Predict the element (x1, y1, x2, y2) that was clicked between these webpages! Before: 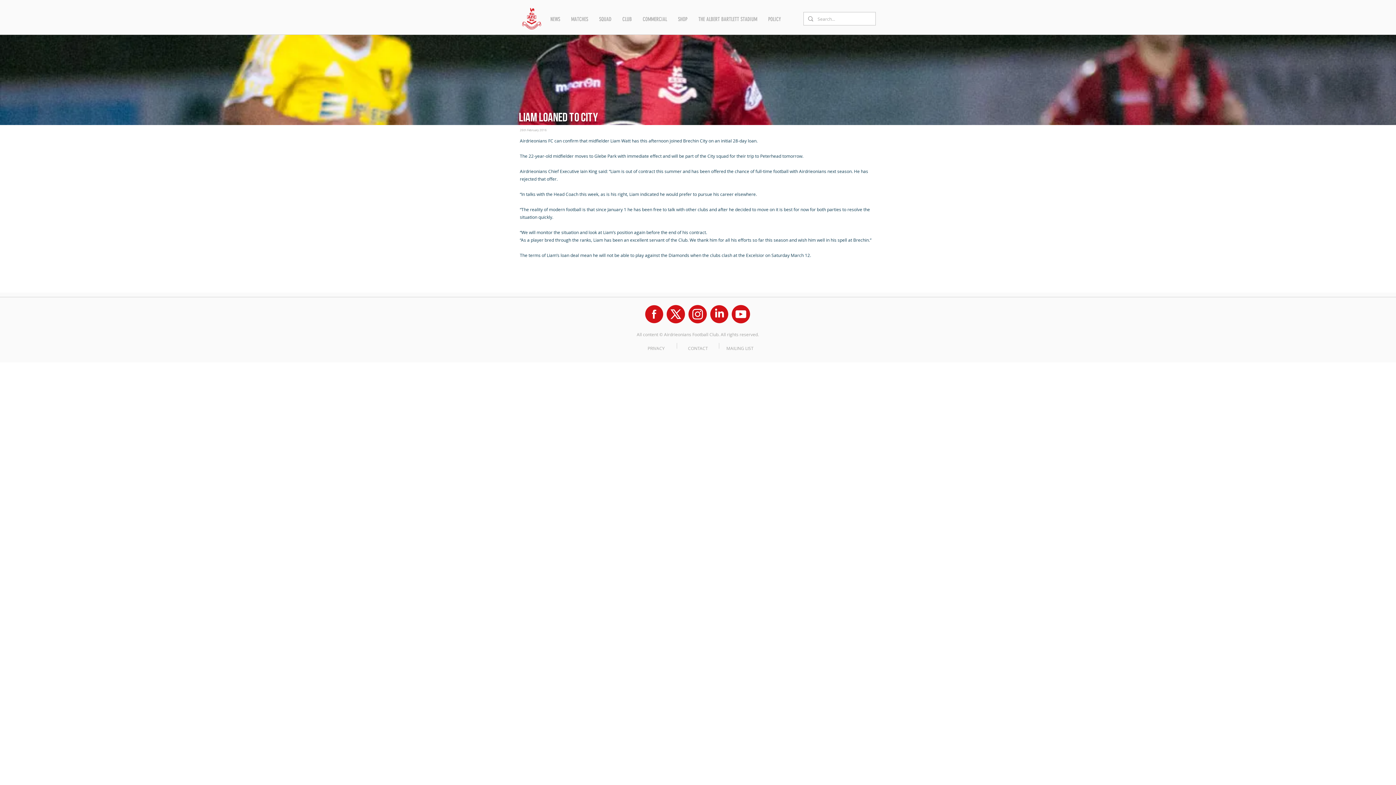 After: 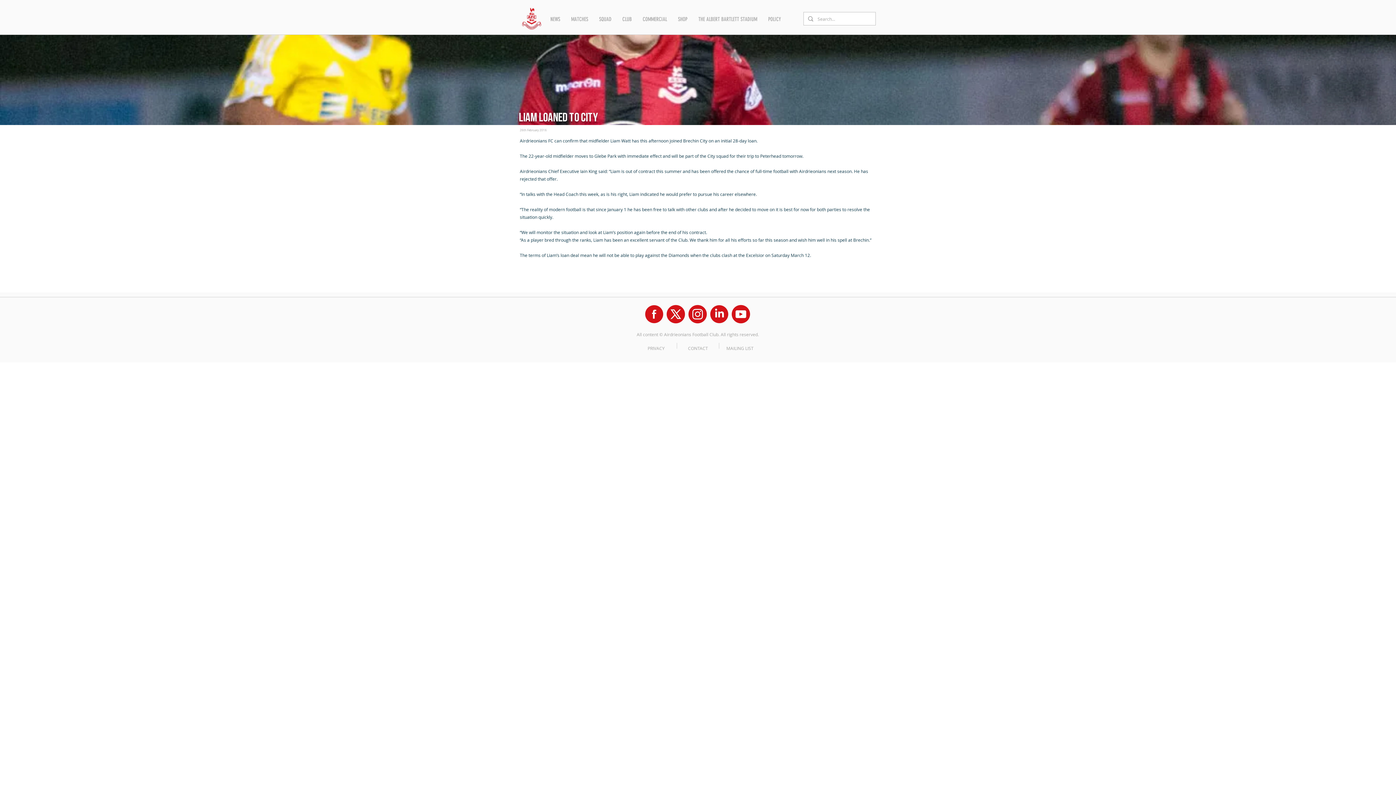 Action: label: SQUAD bbox: (593, 10, 617, 28)